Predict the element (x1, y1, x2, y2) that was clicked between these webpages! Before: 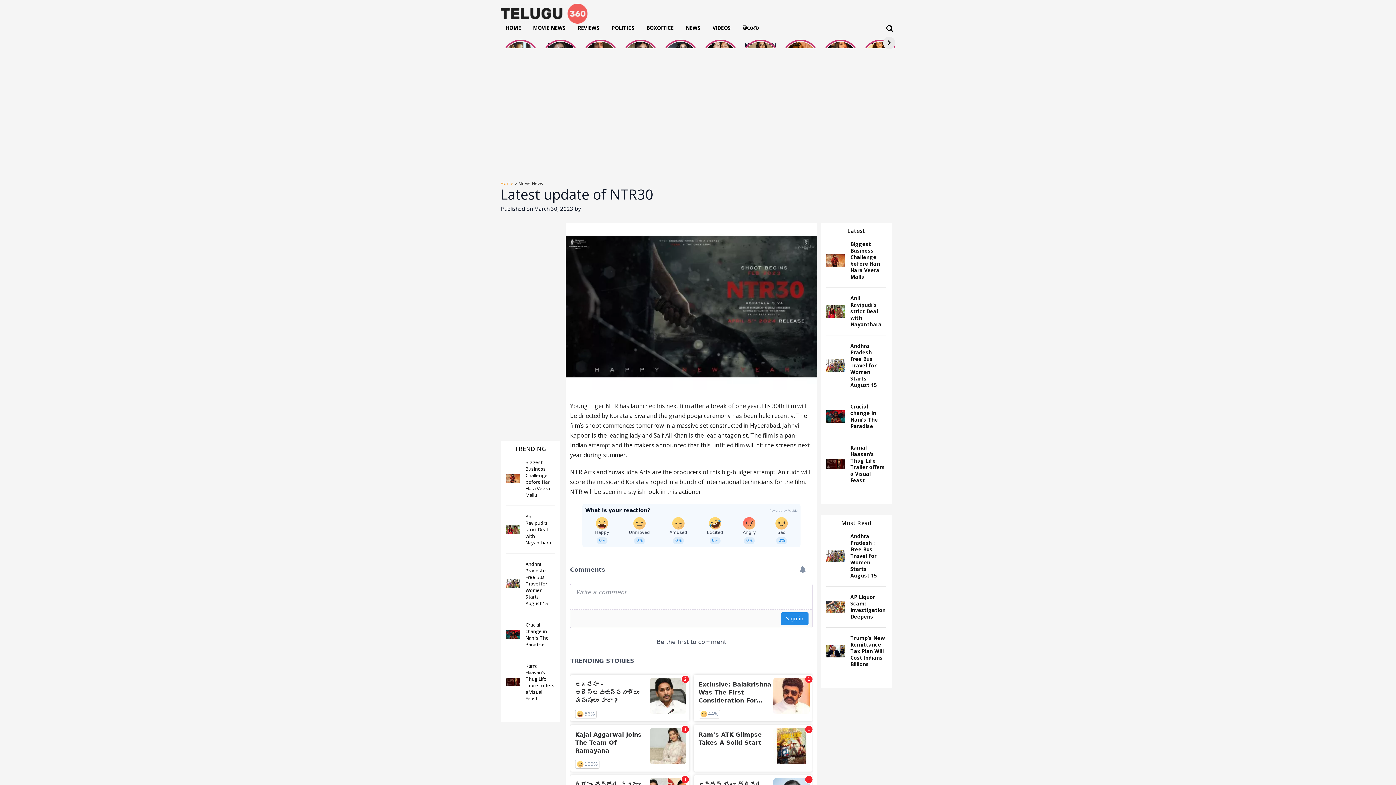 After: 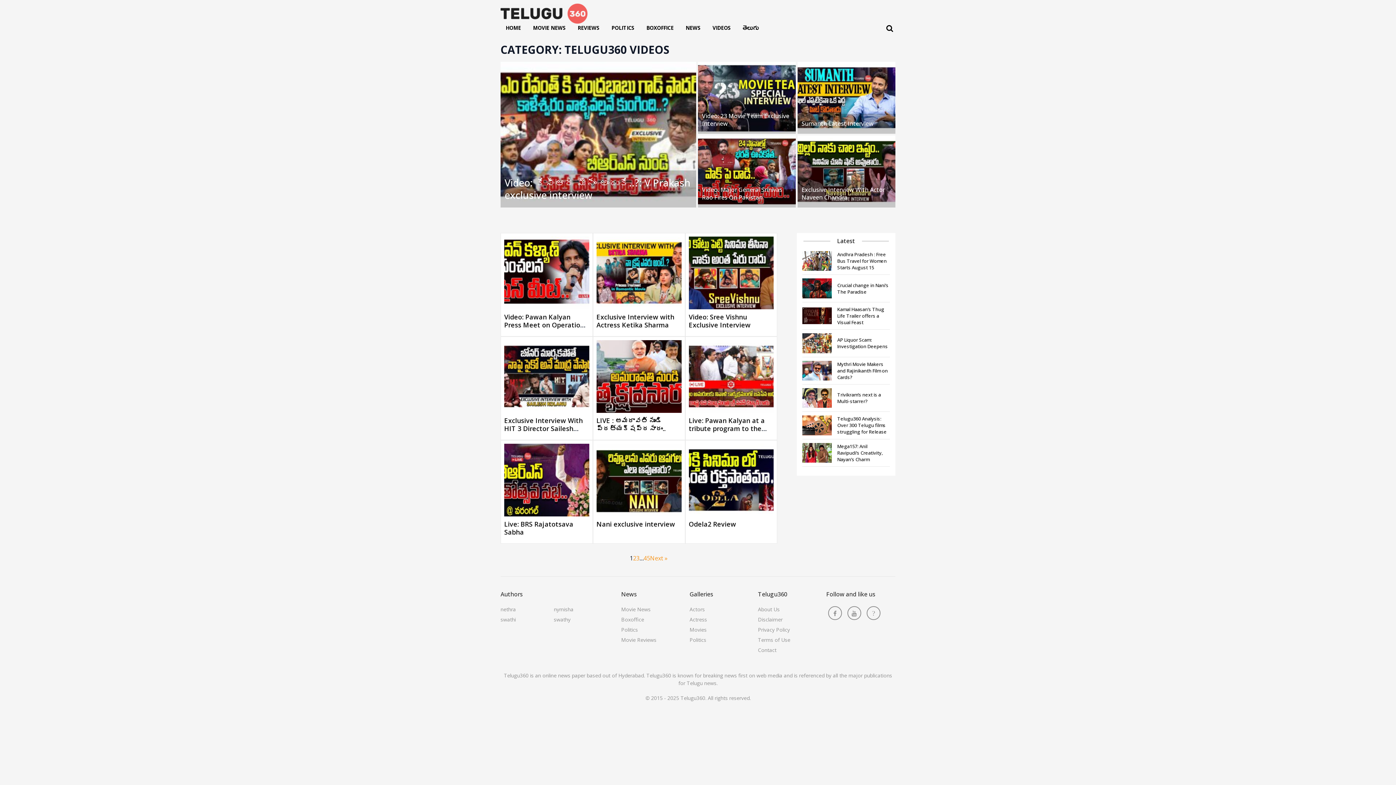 Action: bbox: (707, 23, 736, 32) label: VIDEOS